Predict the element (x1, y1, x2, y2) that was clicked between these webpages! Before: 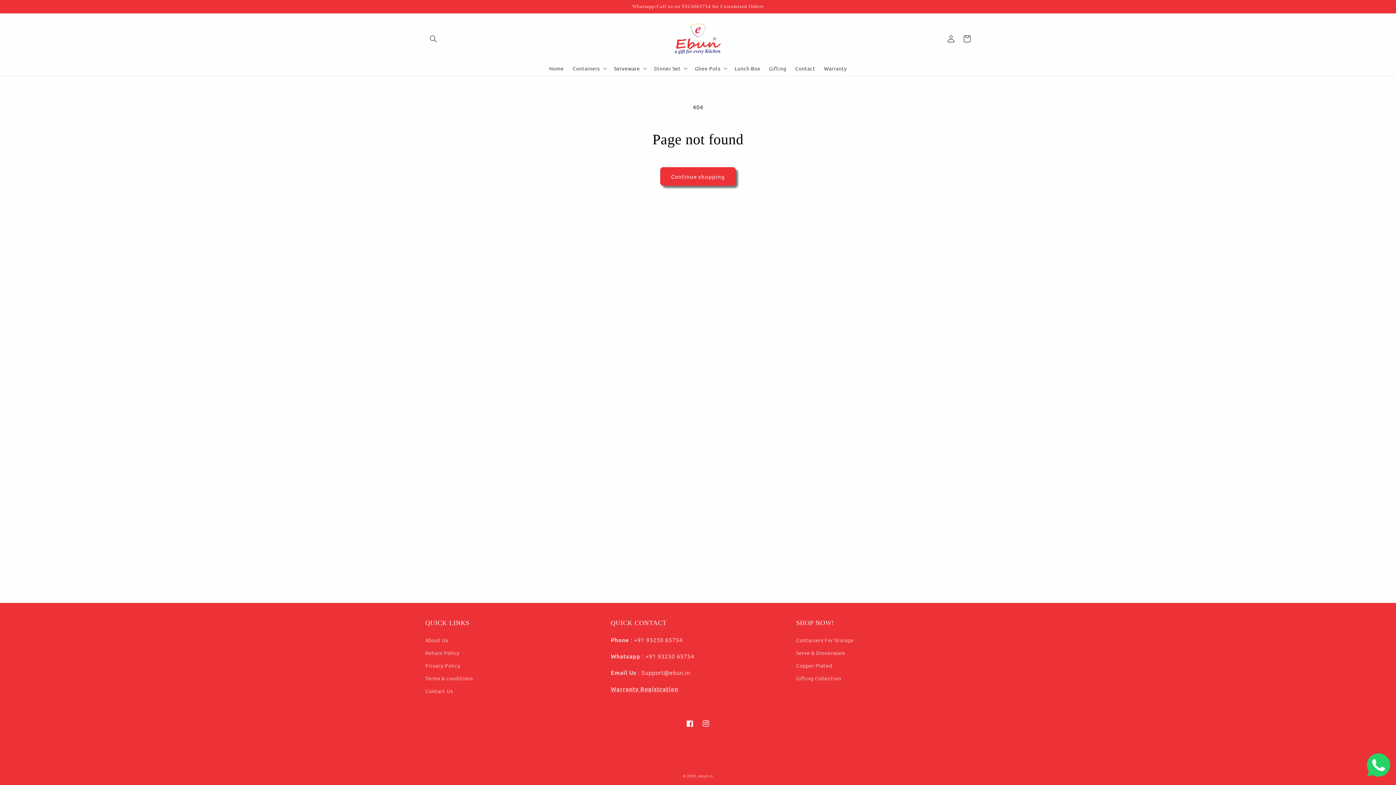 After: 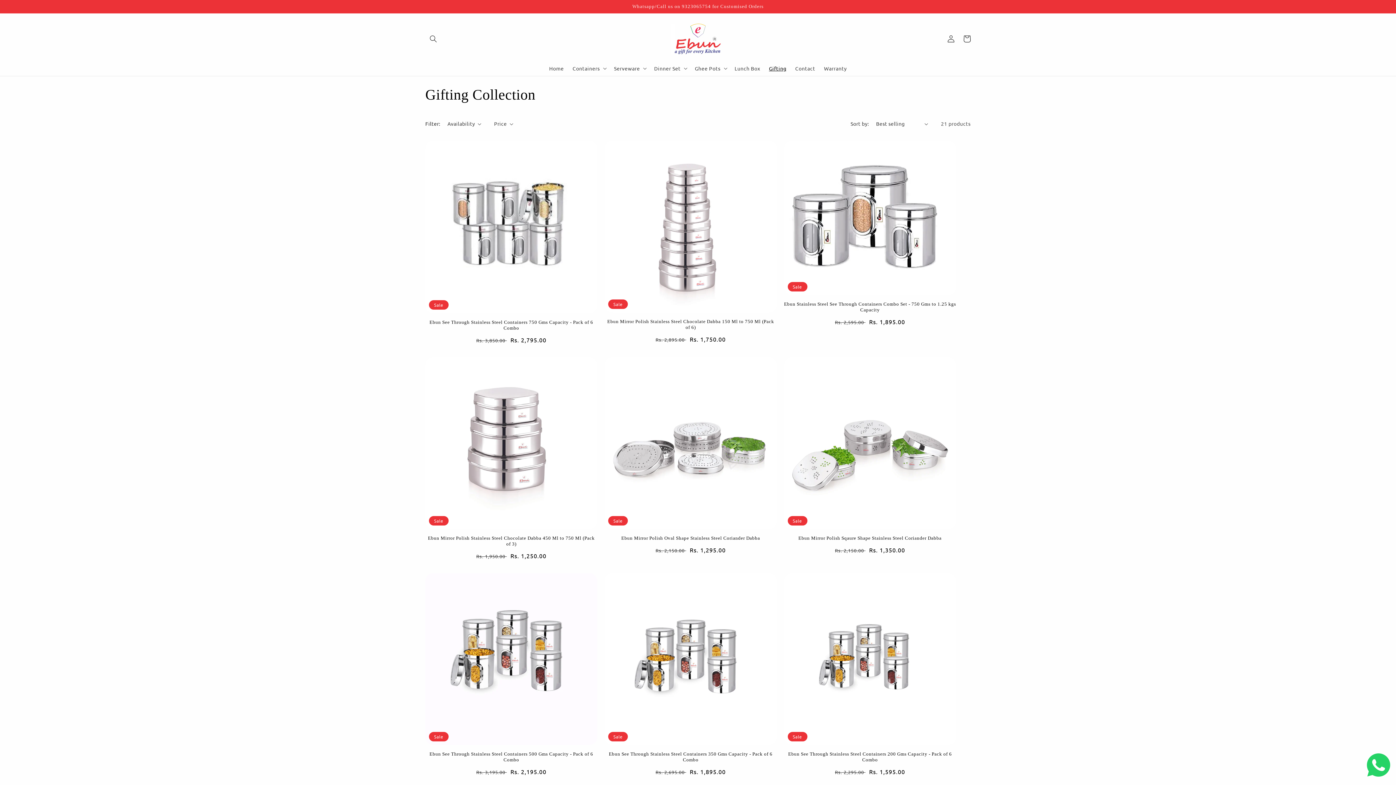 Action: label: Gifting Collection bbox: (796, 672, 841, 685)